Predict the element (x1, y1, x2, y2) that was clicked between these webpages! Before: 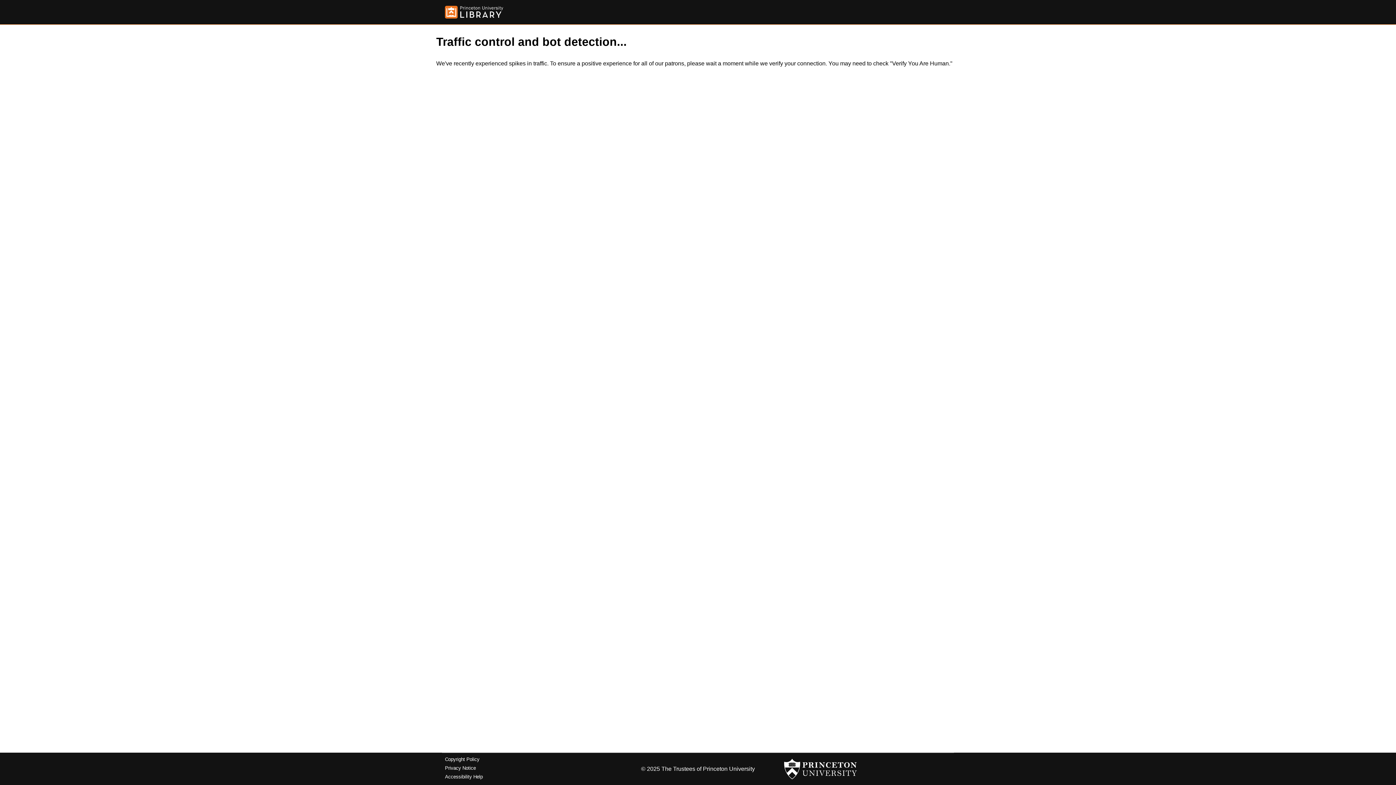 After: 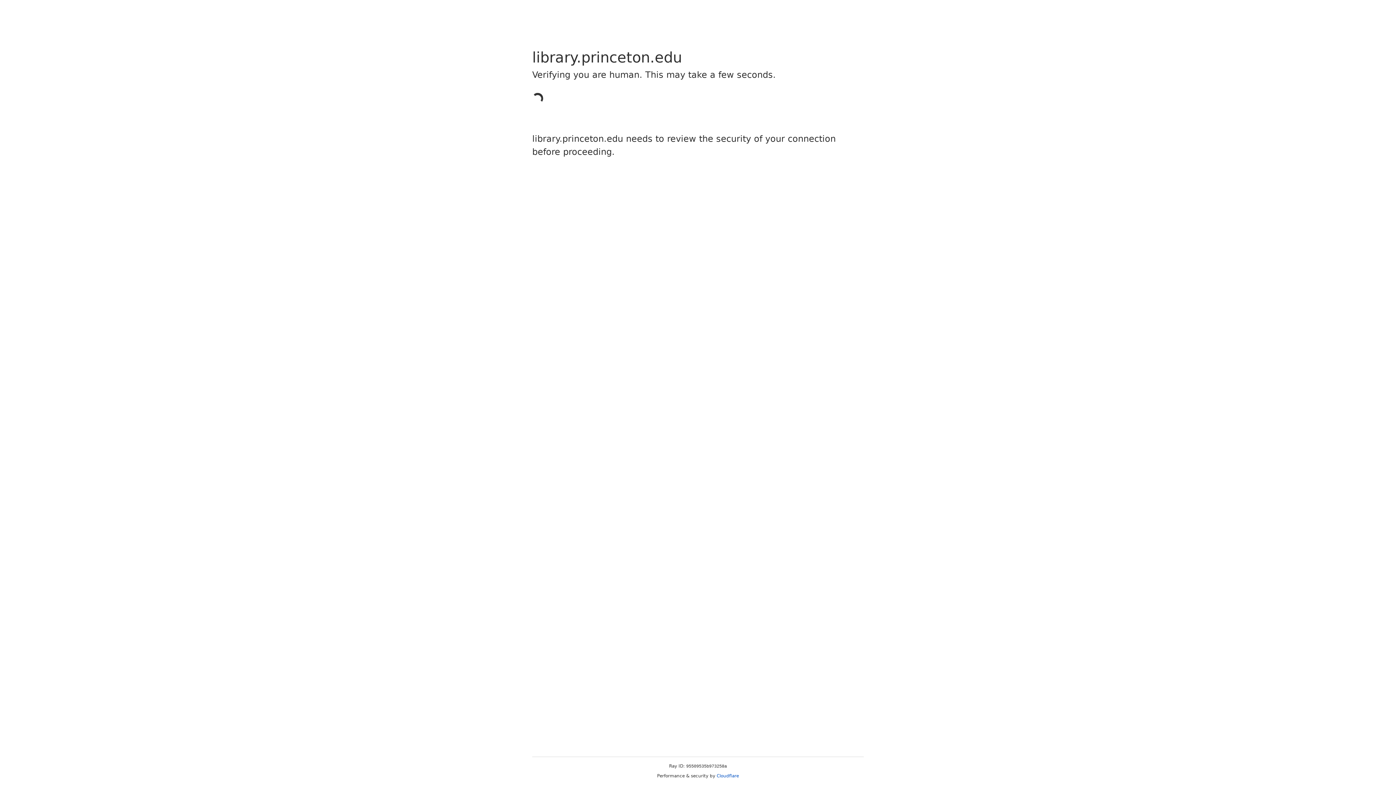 Action: bbox: (445, 5, 503, 18)